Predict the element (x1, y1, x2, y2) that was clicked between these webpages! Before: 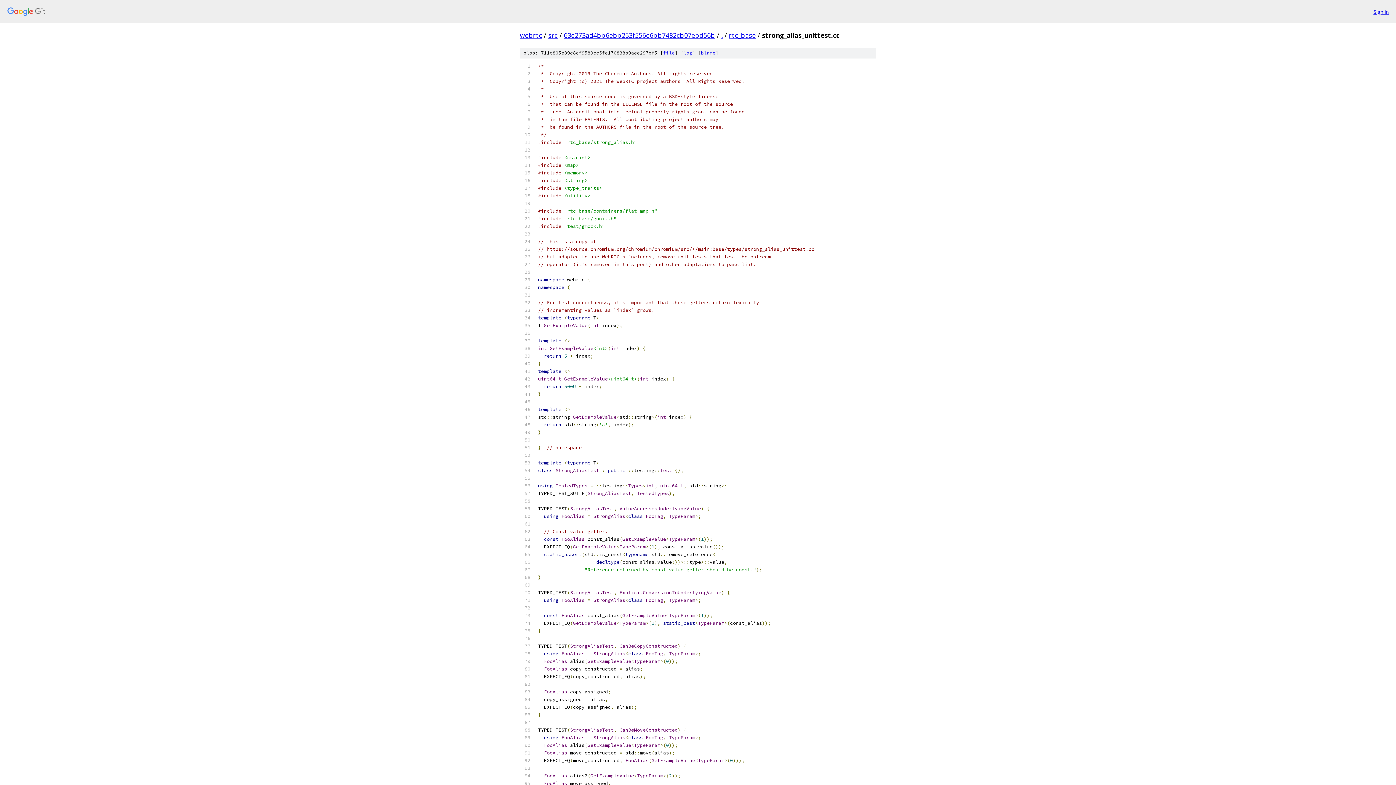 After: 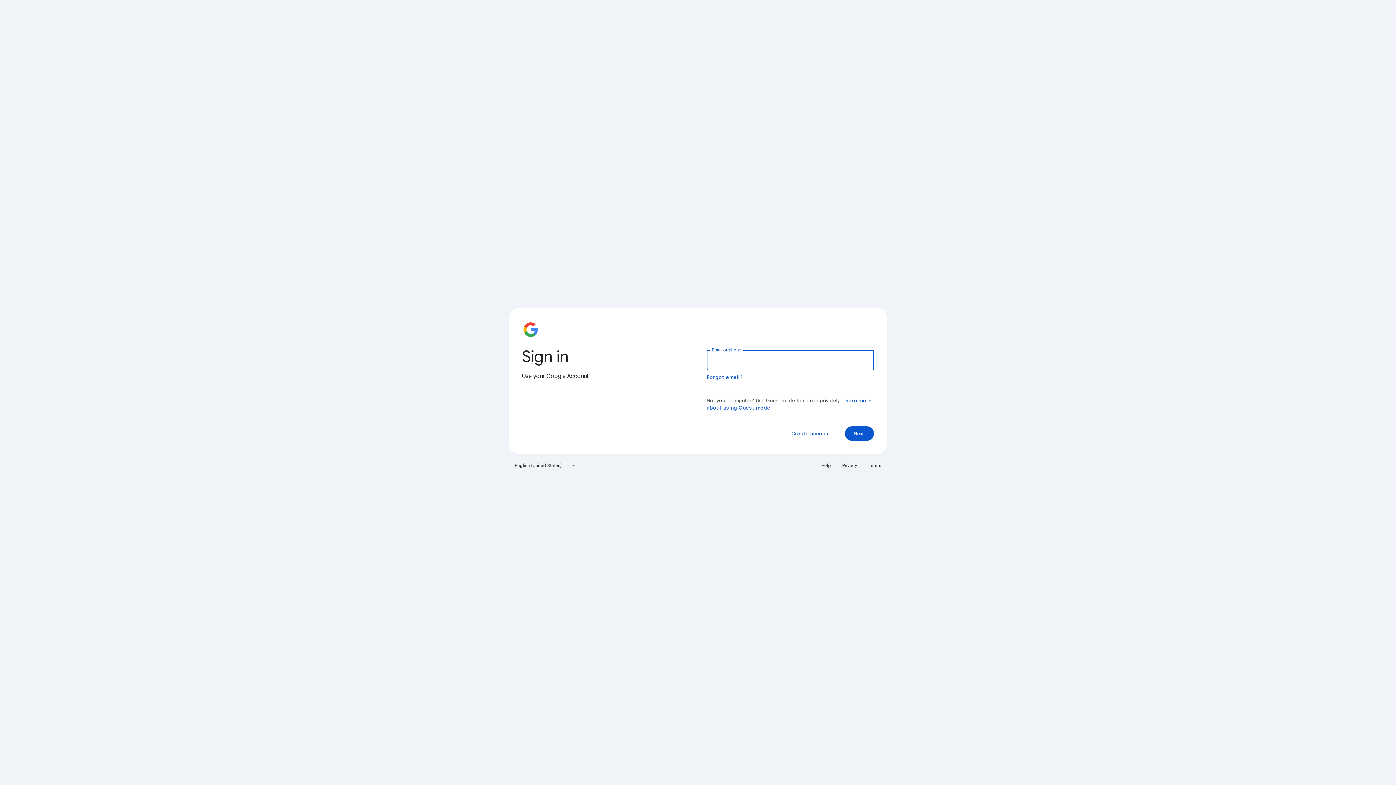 Action: label: Sign in bbox: (1373, 7, 1389, 15)